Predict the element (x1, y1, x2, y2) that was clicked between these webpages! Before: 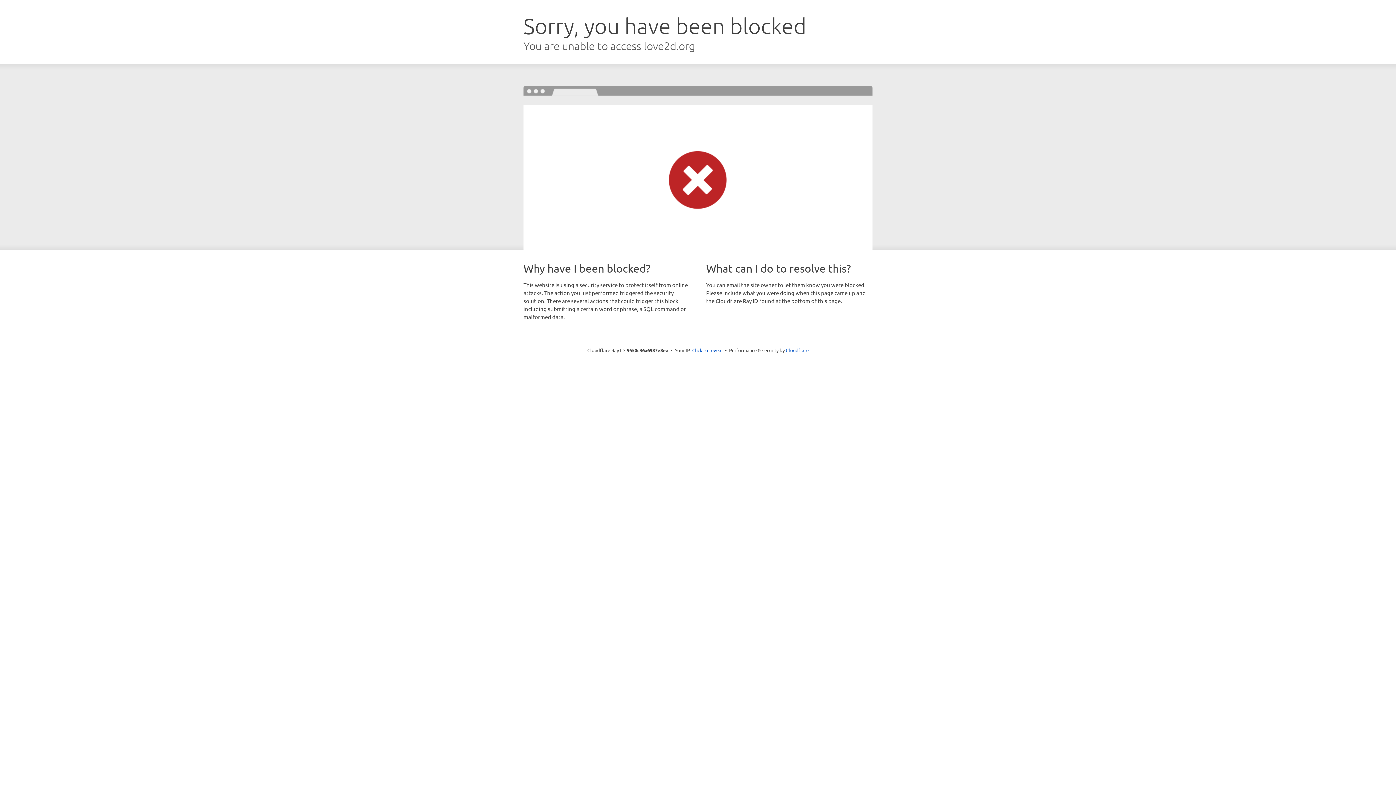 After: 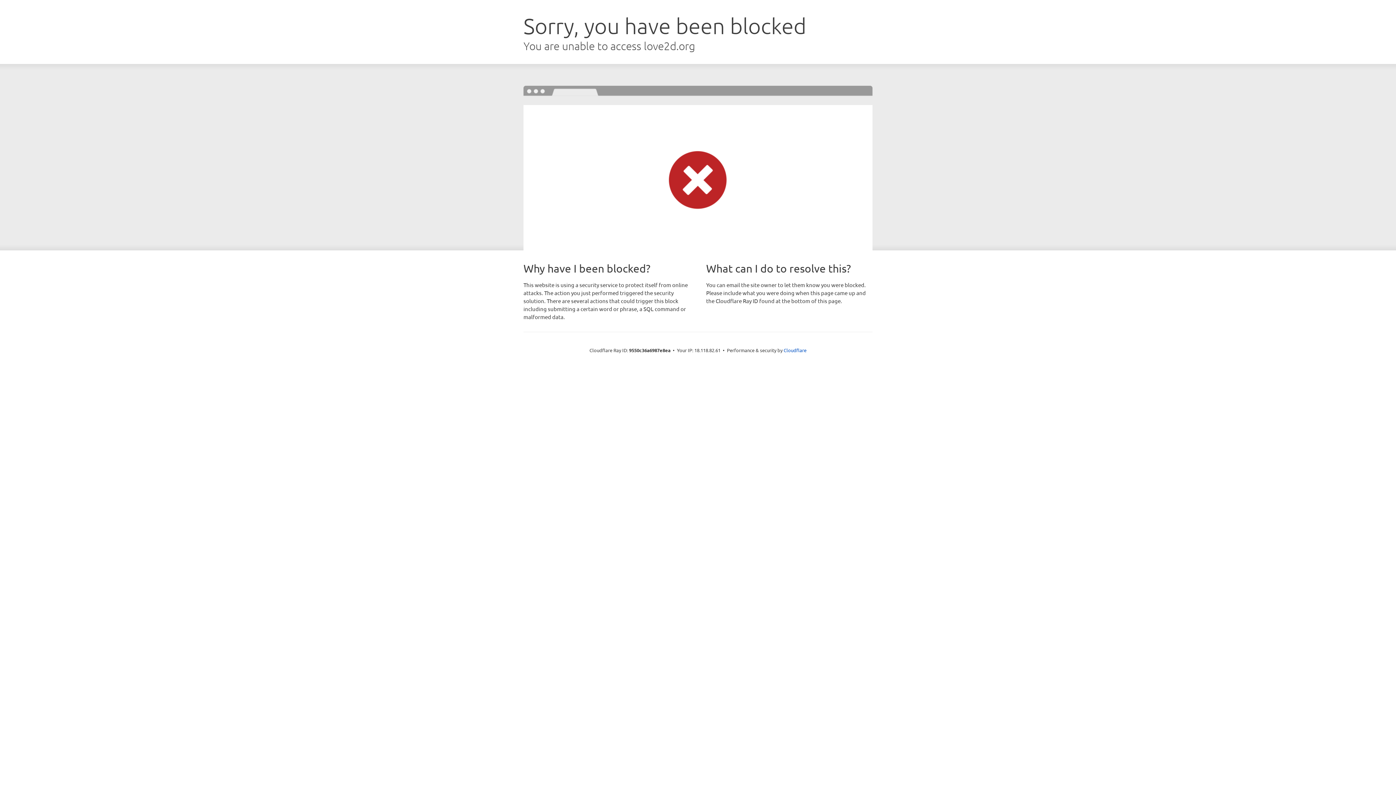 Action: label: Click to reveal bbox: (692, 346, 722, 353)